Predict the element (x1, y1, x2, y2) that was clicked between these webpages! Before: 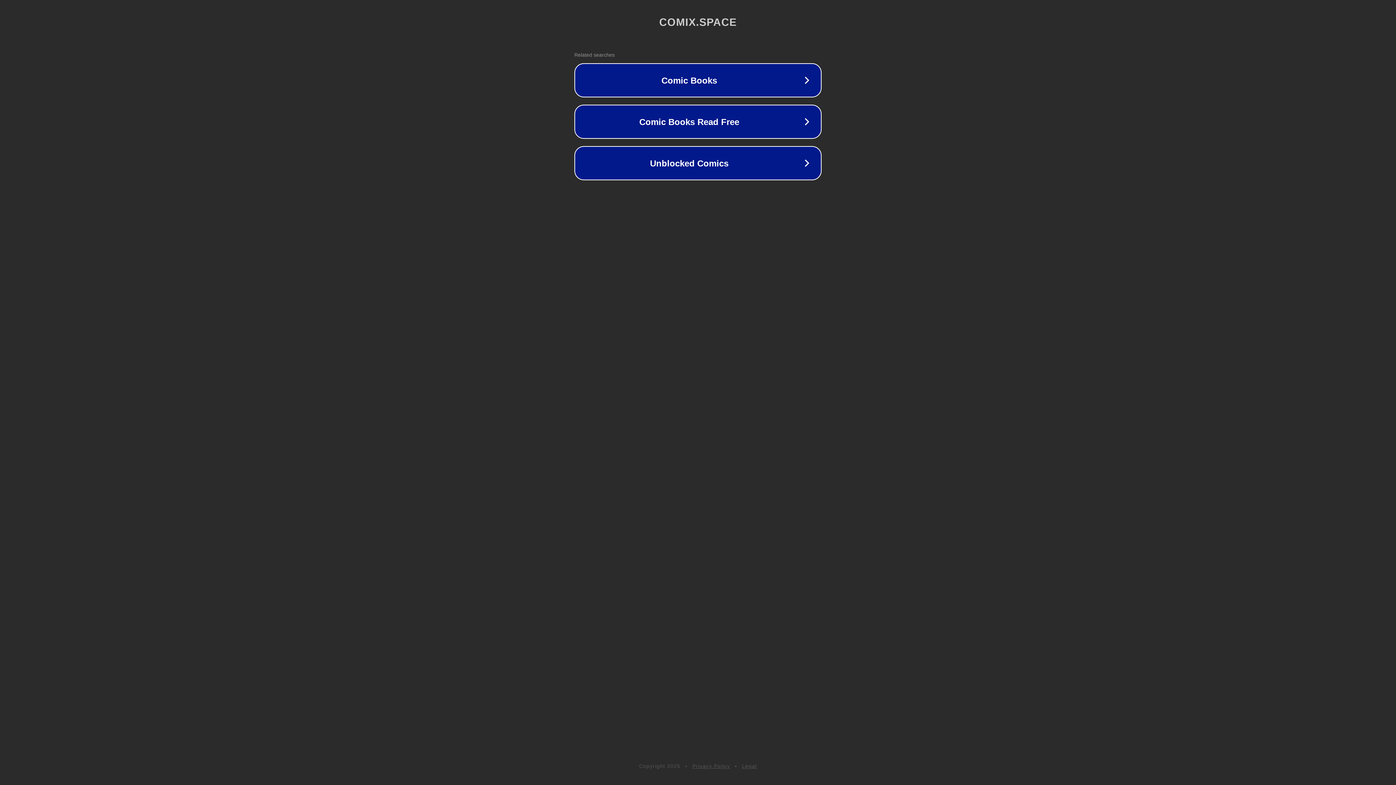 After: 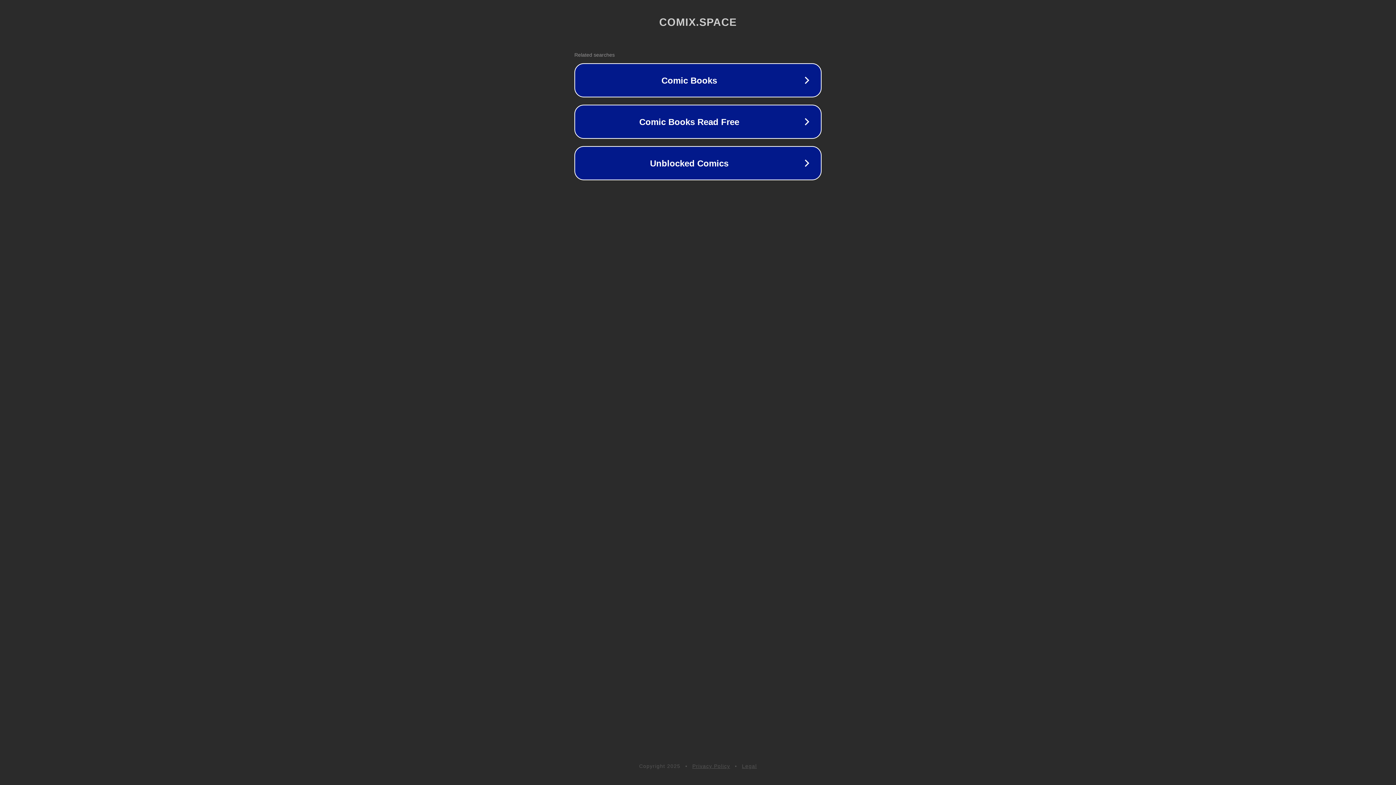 Action: label: Legal bbox: (742, 763, 757, 769)